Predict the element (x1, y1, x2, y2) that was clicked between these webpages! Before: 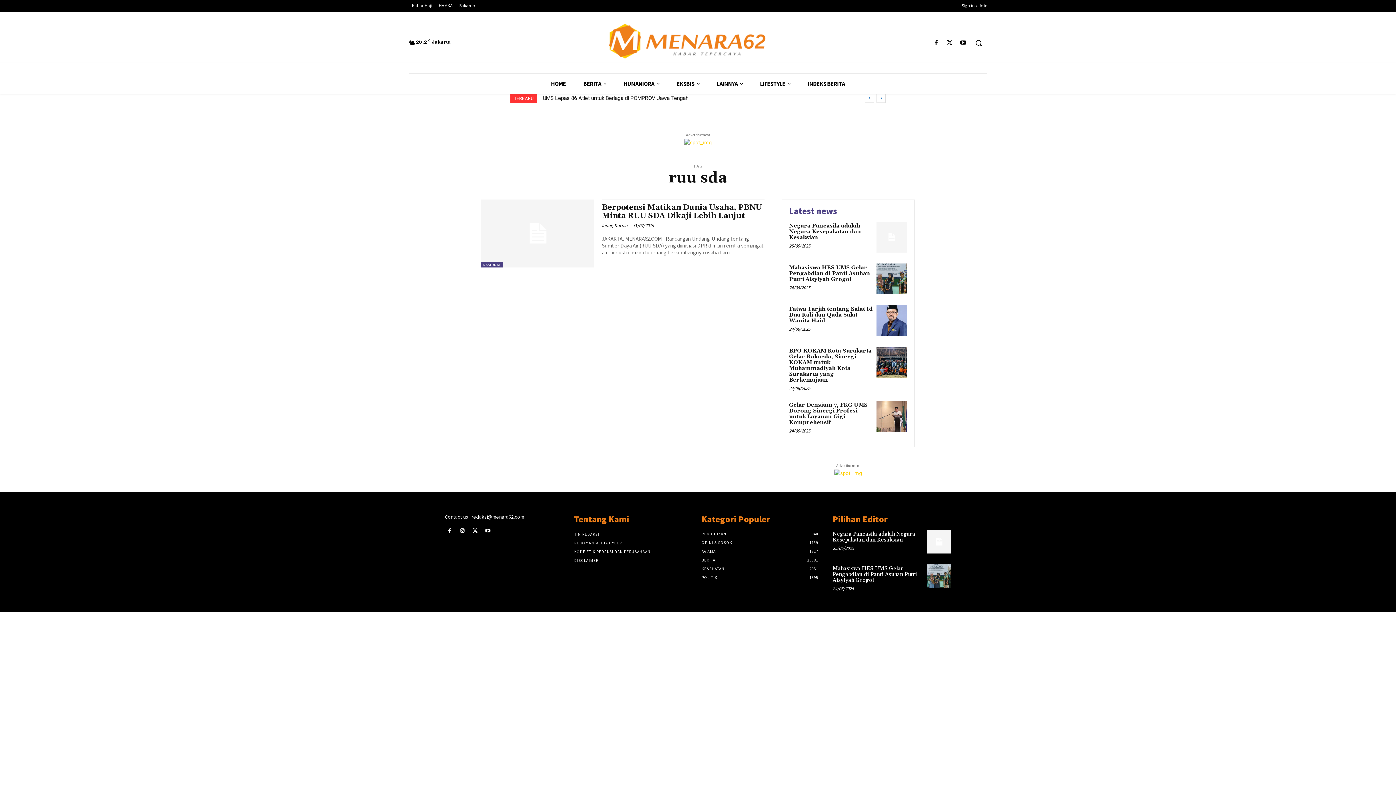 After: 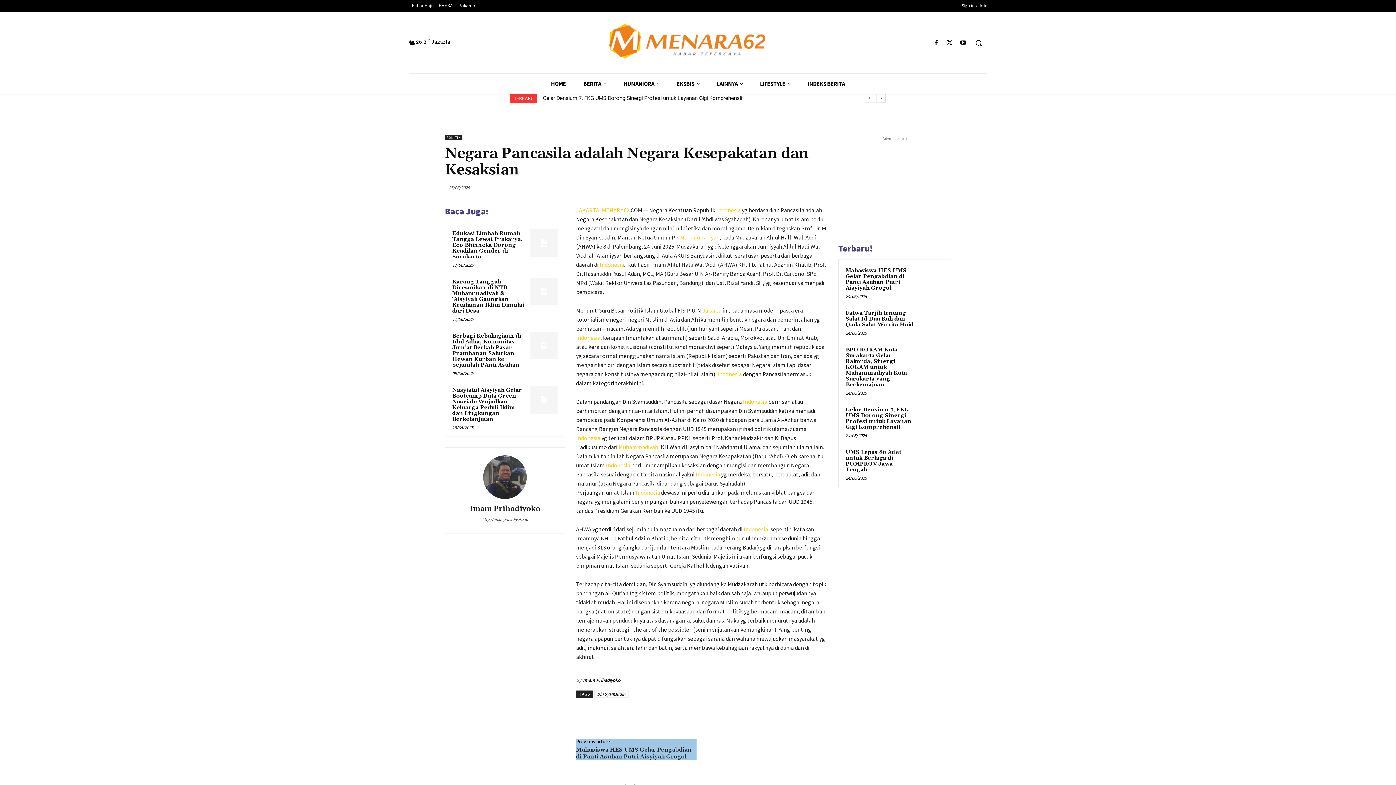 Action: bbox: (927, 530, 951, 553)